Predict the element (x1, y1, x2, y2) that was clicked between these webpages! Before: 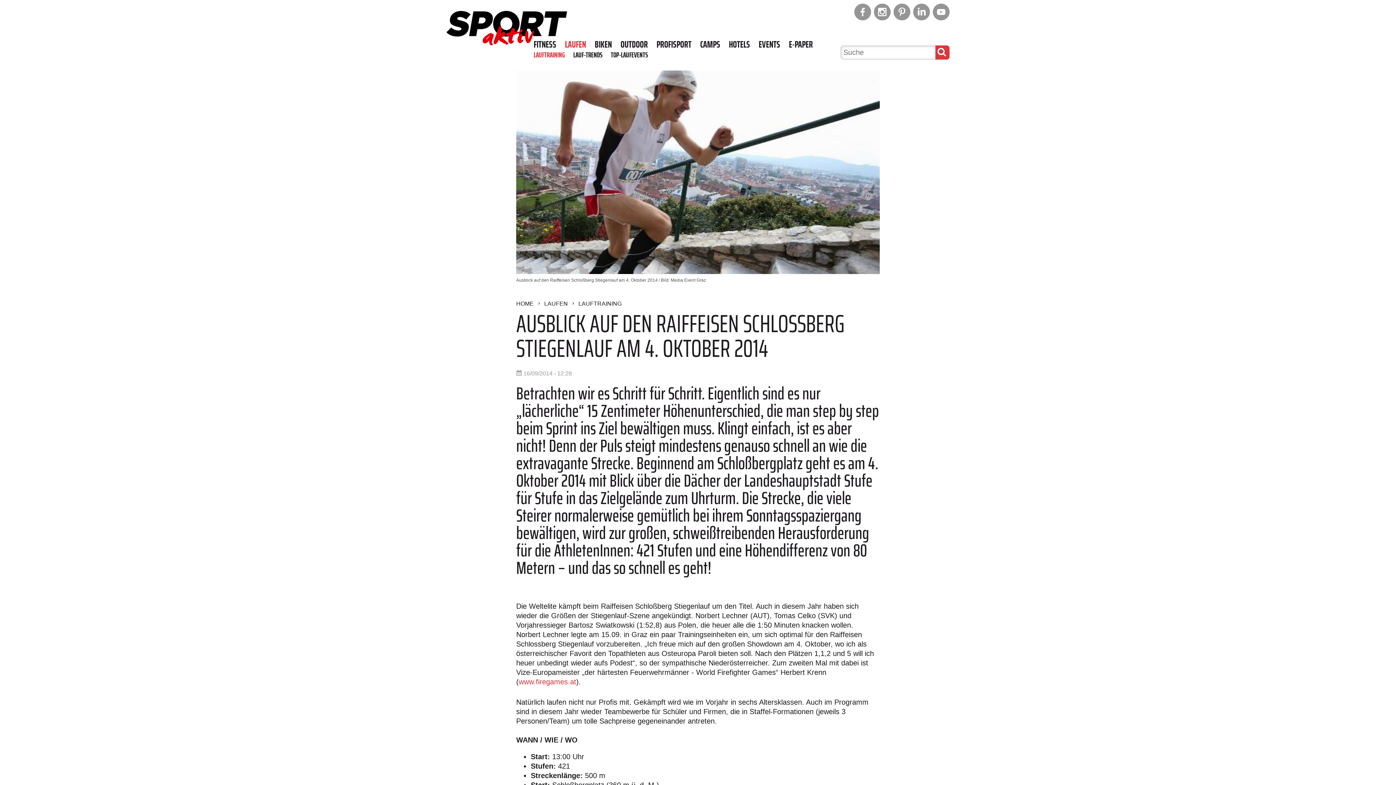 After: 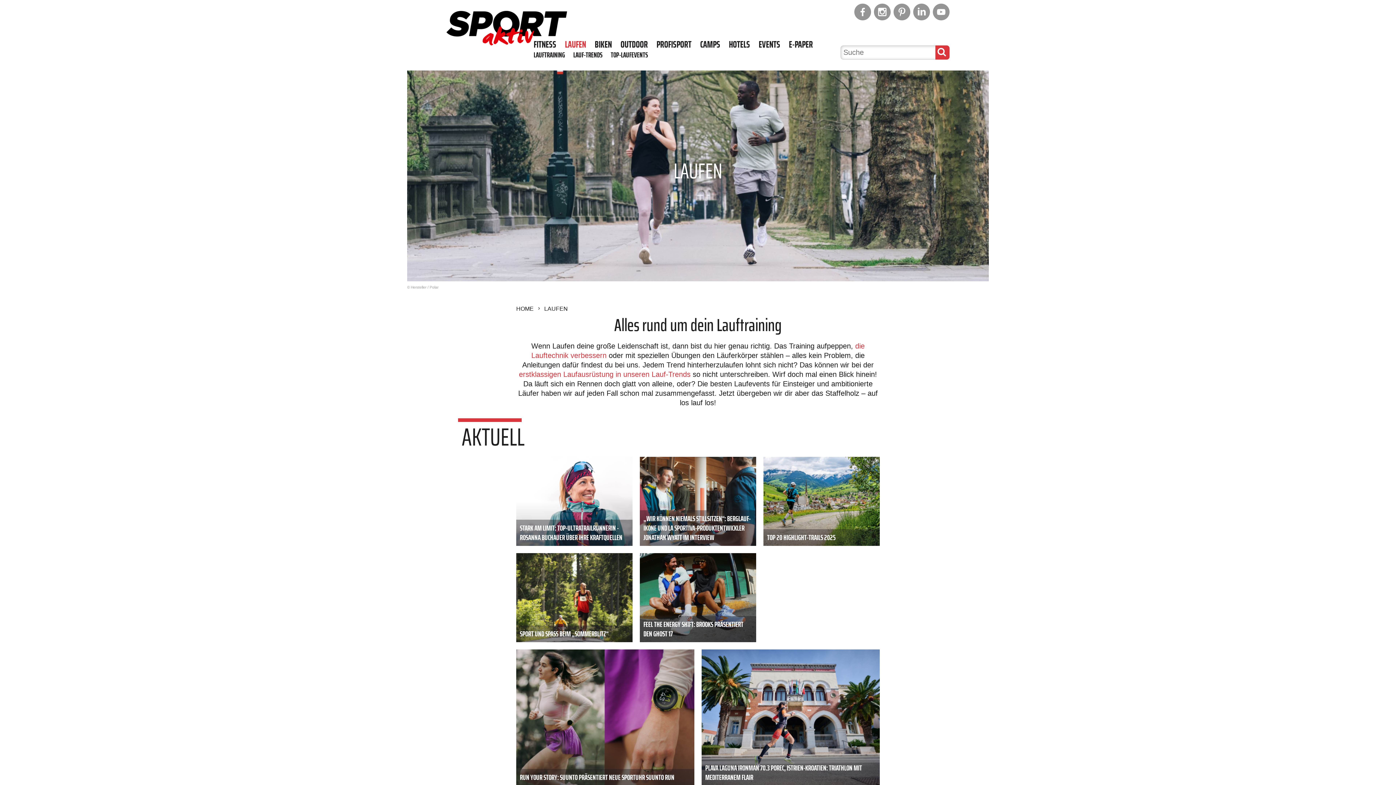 Action: bbox: (544, 300, 568, 306) label: LAUFEN